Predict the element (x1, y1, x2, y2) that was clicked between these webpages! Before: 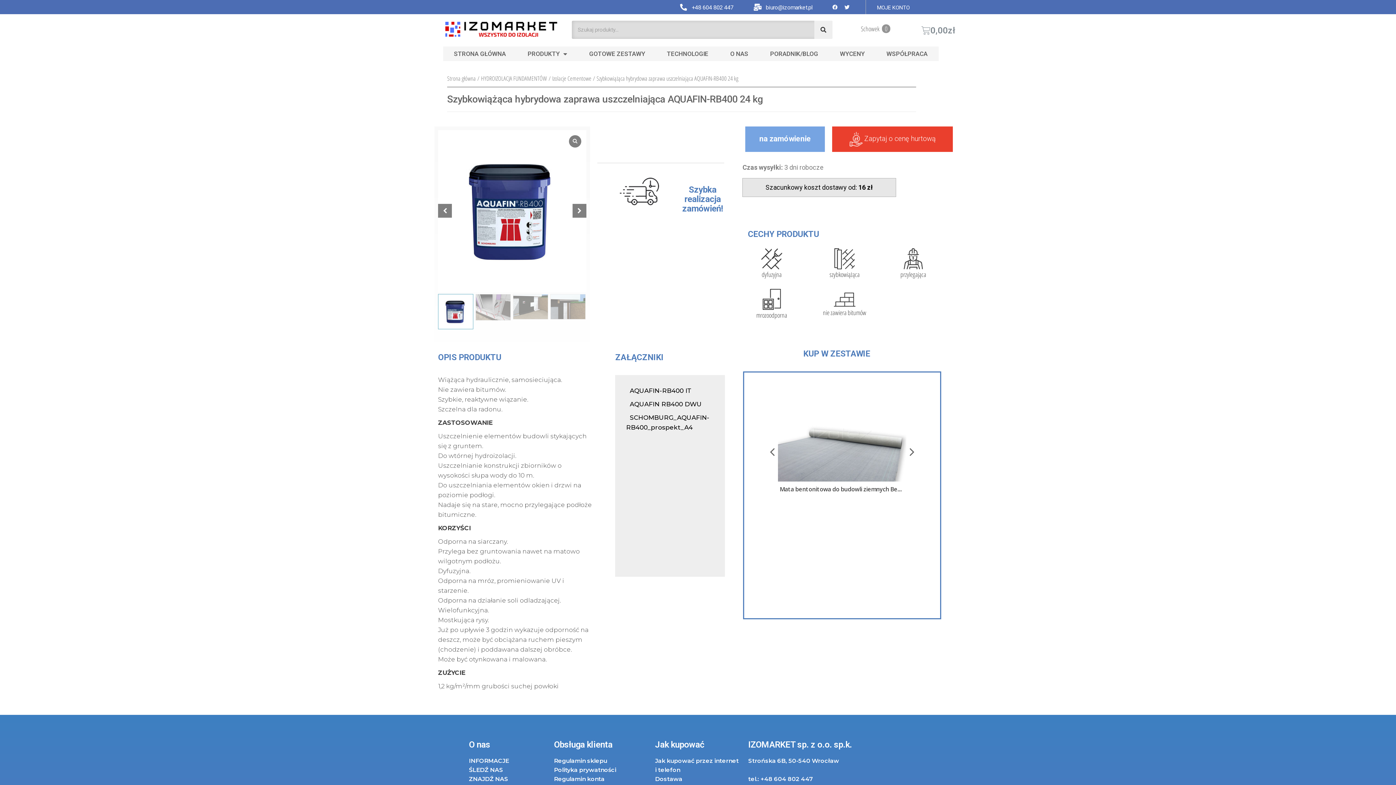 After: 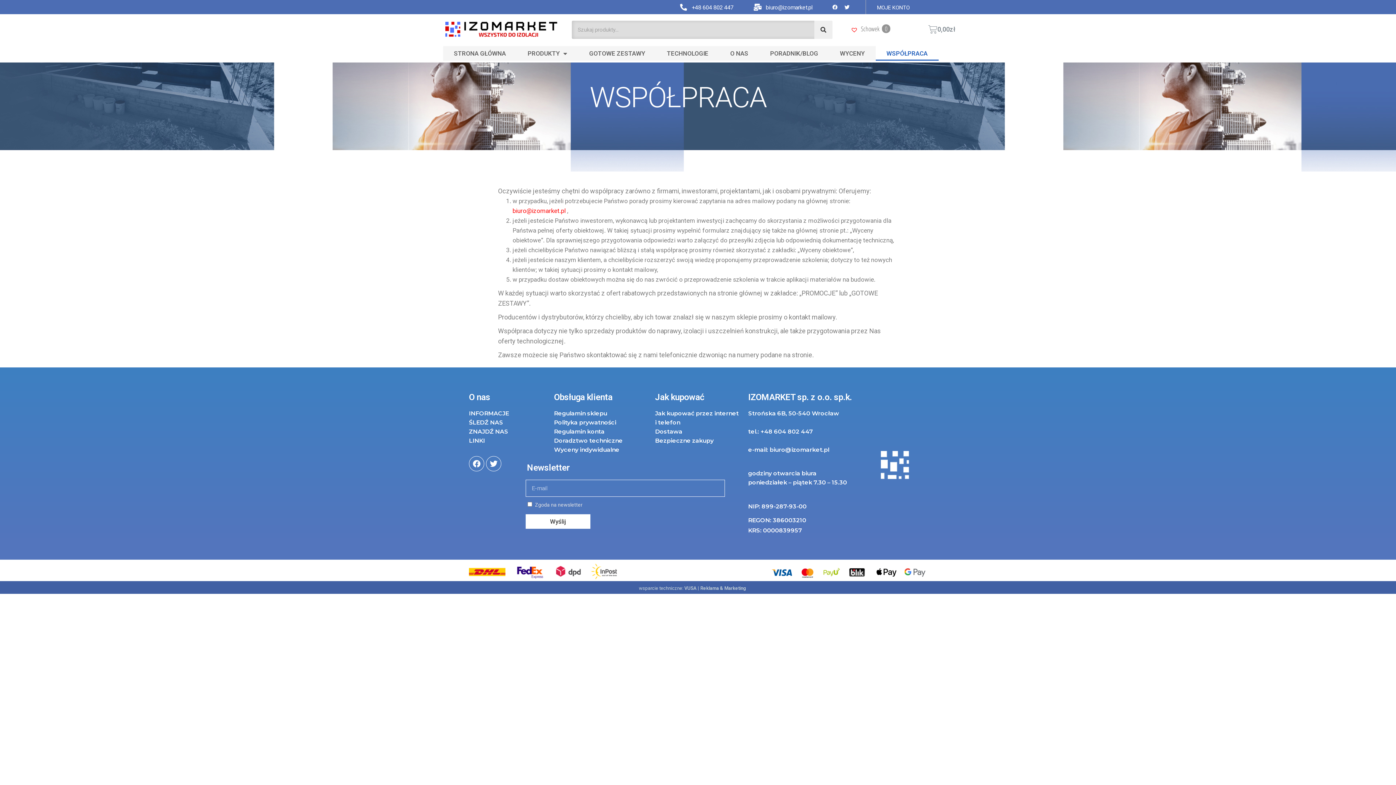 Action: bbox: (875, 46, 938, 61) label: WSPÓŁPRACA